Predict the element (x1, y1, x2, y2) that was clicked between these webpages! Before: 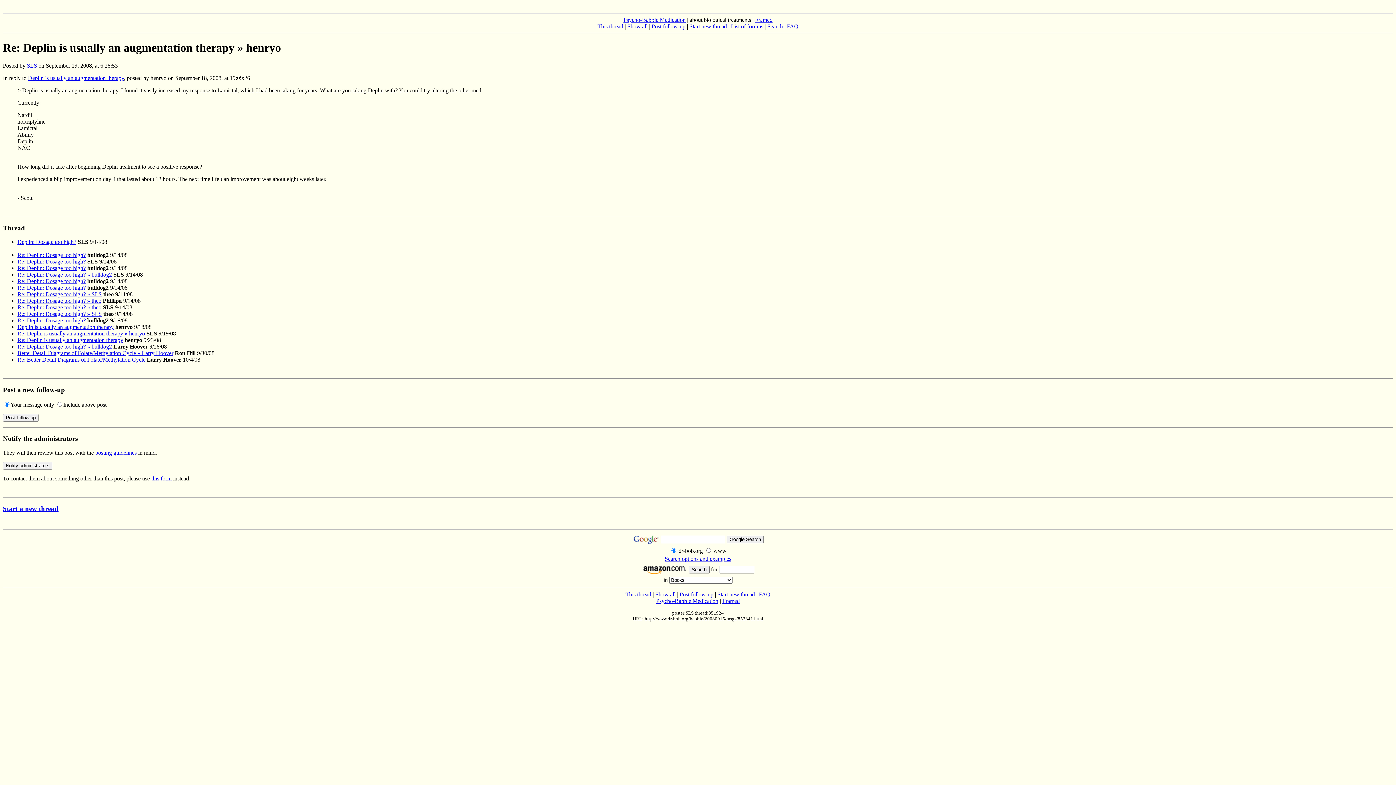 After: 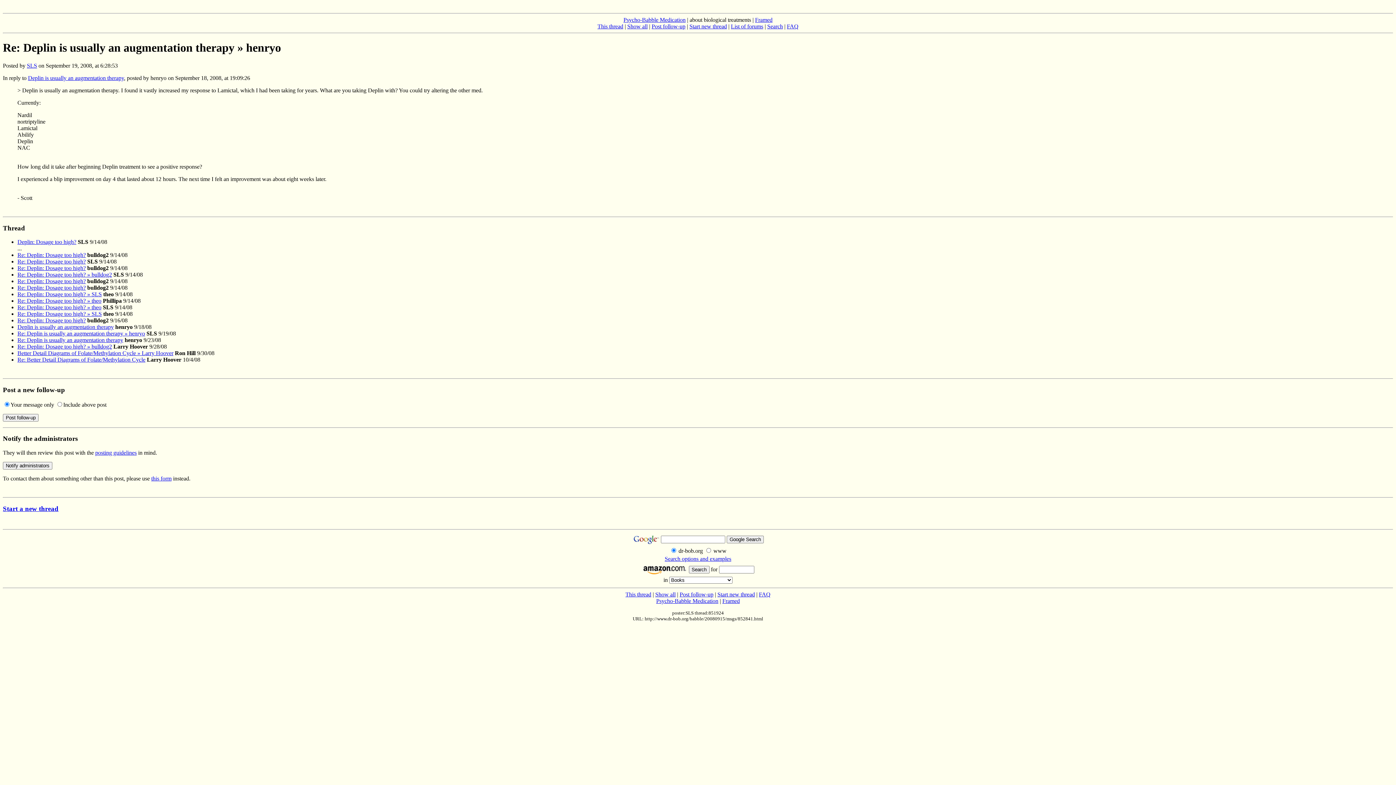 Action: label: This thread bbox: (597, 23, 623, 29)